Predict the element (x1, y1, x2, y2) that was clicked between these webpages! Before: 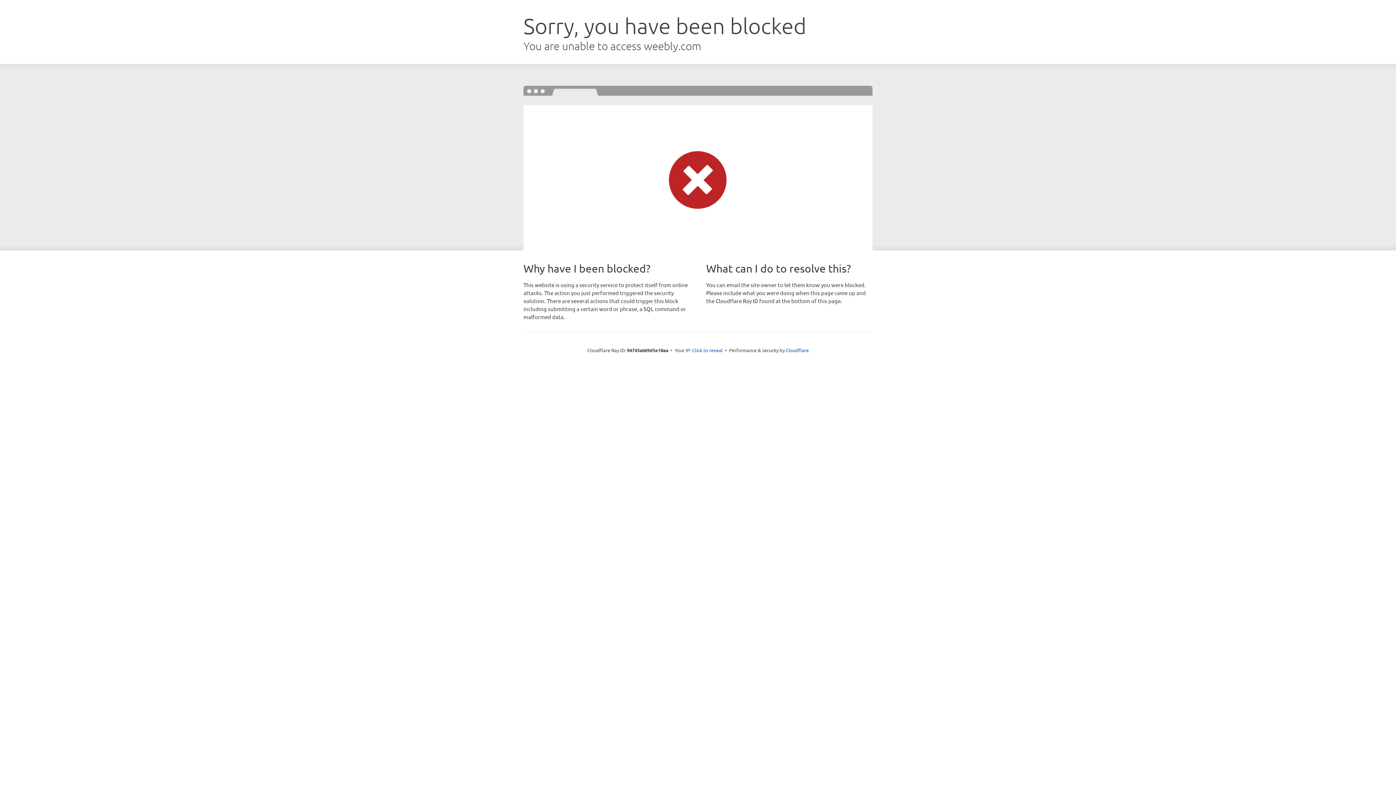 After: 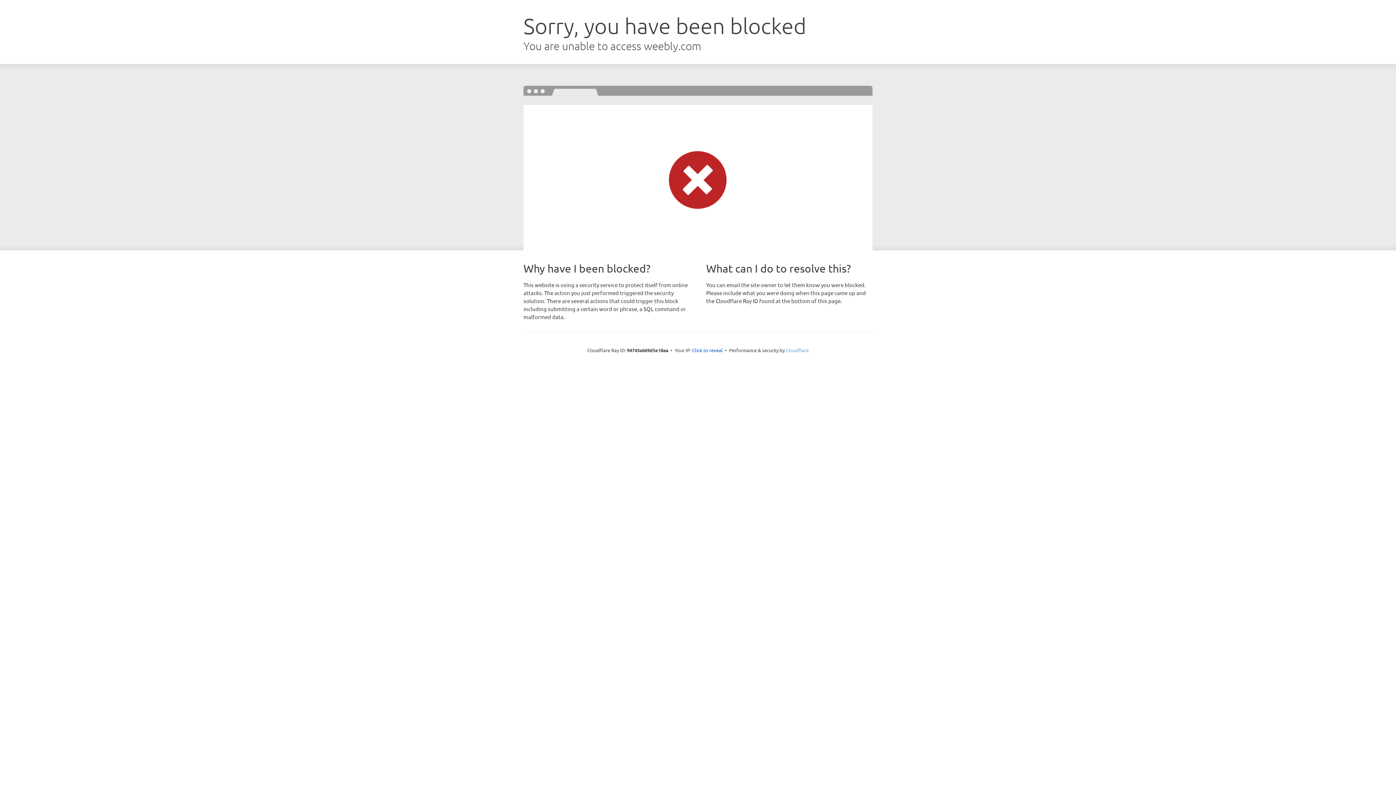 Action: label: Cloudflare bbox: (786, 347, 808, 353)